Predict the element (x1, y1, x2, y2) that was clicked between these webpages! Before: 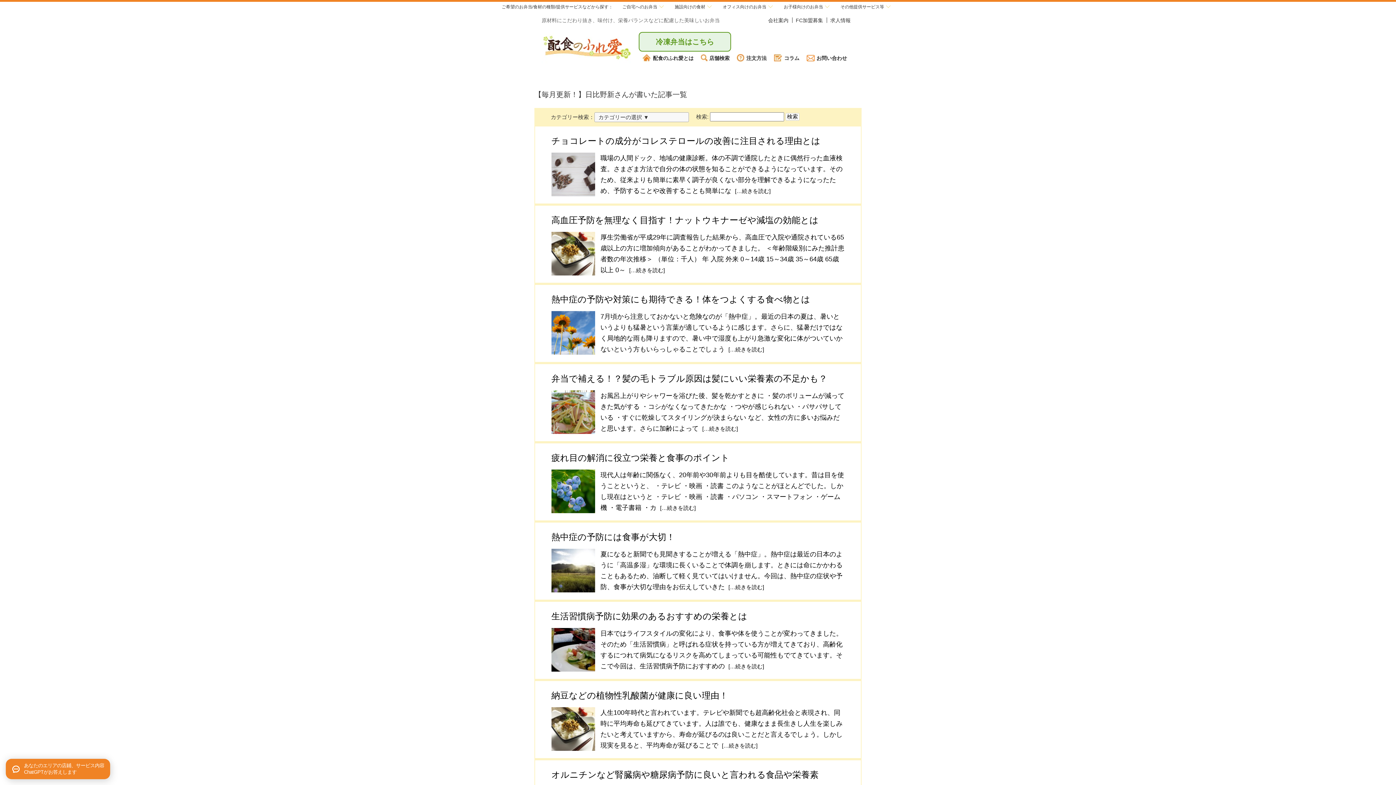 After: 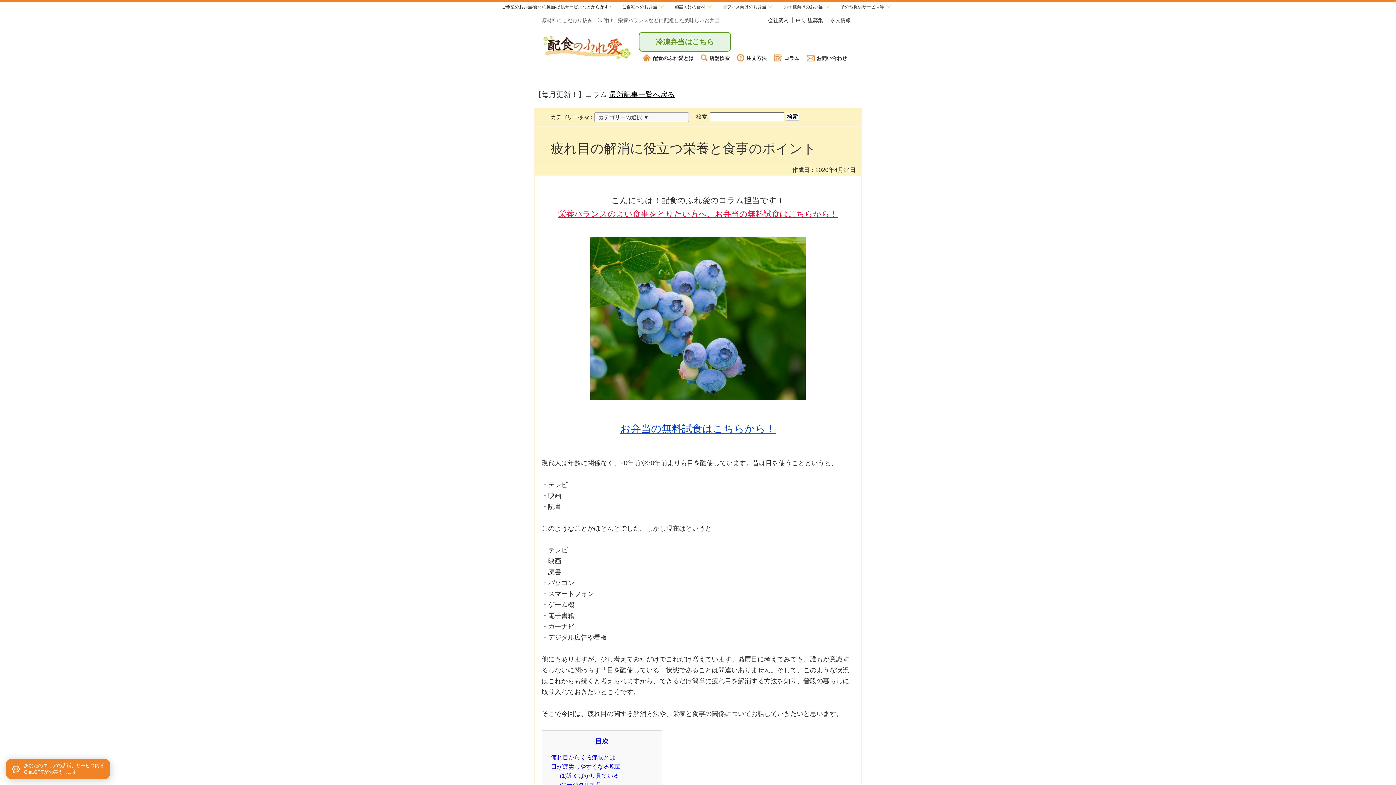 Action: bbox: (551, 450, 844, 513) label: 疲れ目の解消に役立つ栄養と食事のポイント

現代人は年齢に関係なく、20年前や30年前よりも目を酷使しています。昔は目を使うことというと、 ・テレビ ・映画 ・読書 このようなことがほとんどでした。しかし現在はというと ・テレビ ・映画 ・読書 ・パソコン ・スマートフォン ・ゲーム機 ・電子書籍 ・カ[…続きを読む]